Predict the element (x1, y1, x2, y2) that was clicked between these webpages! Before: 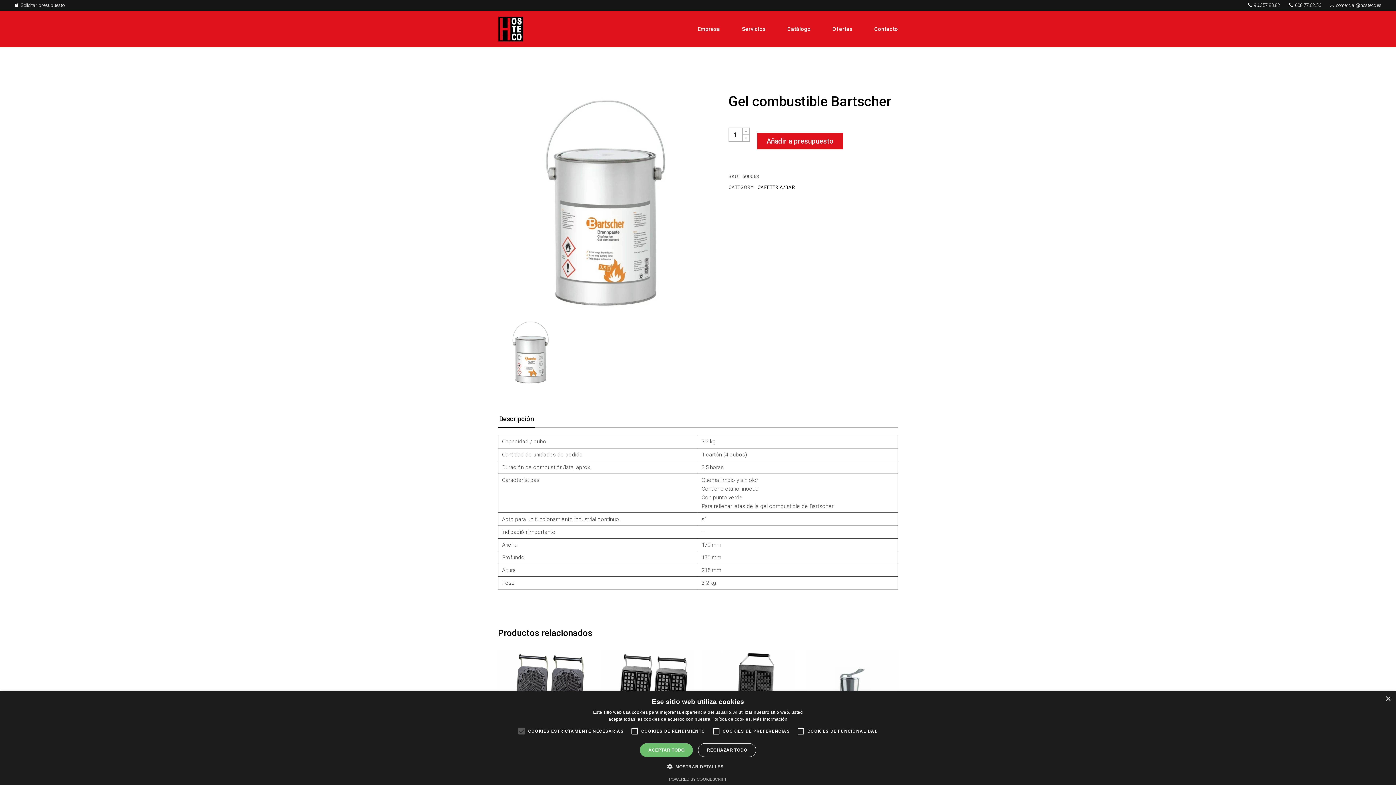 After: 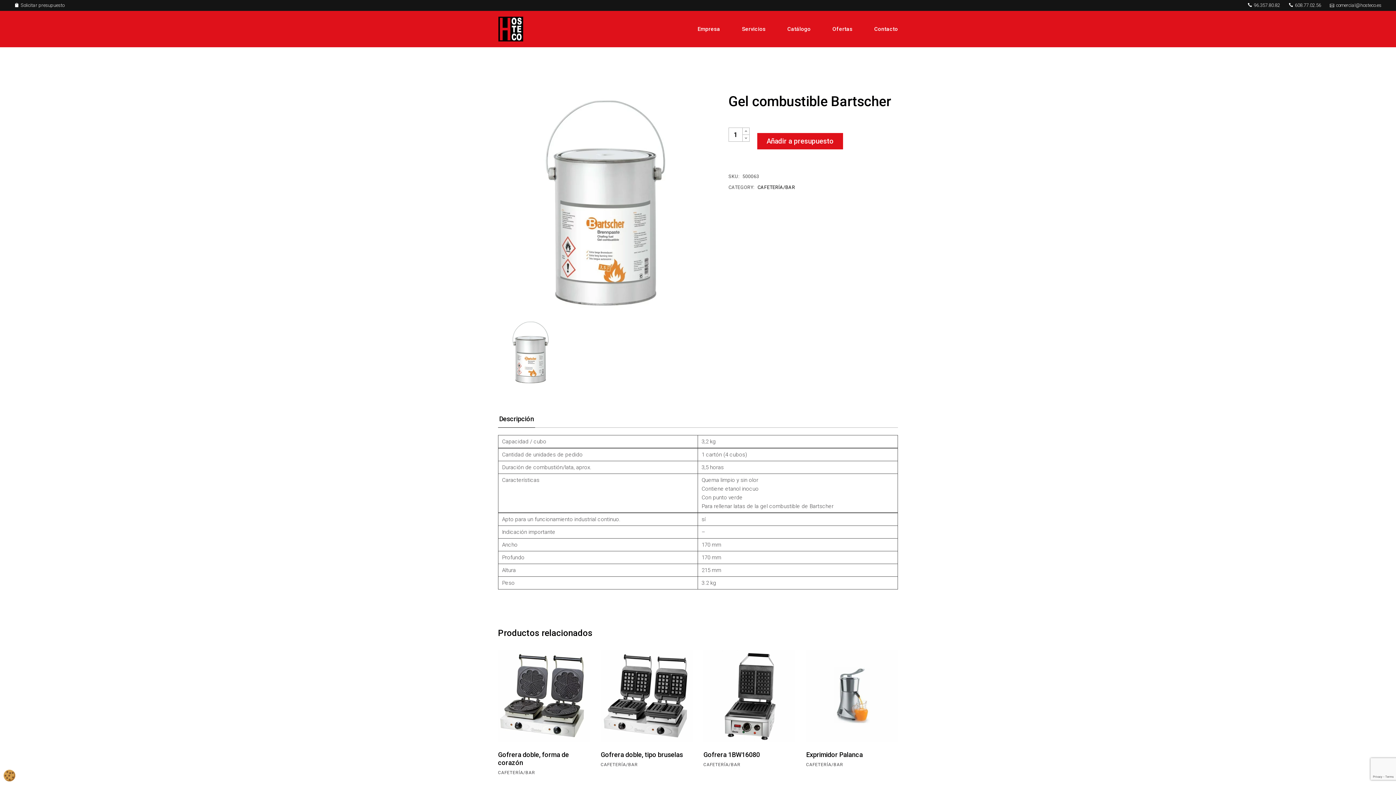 Action: label: Close bbox: (1385, 696, 1390, 702)